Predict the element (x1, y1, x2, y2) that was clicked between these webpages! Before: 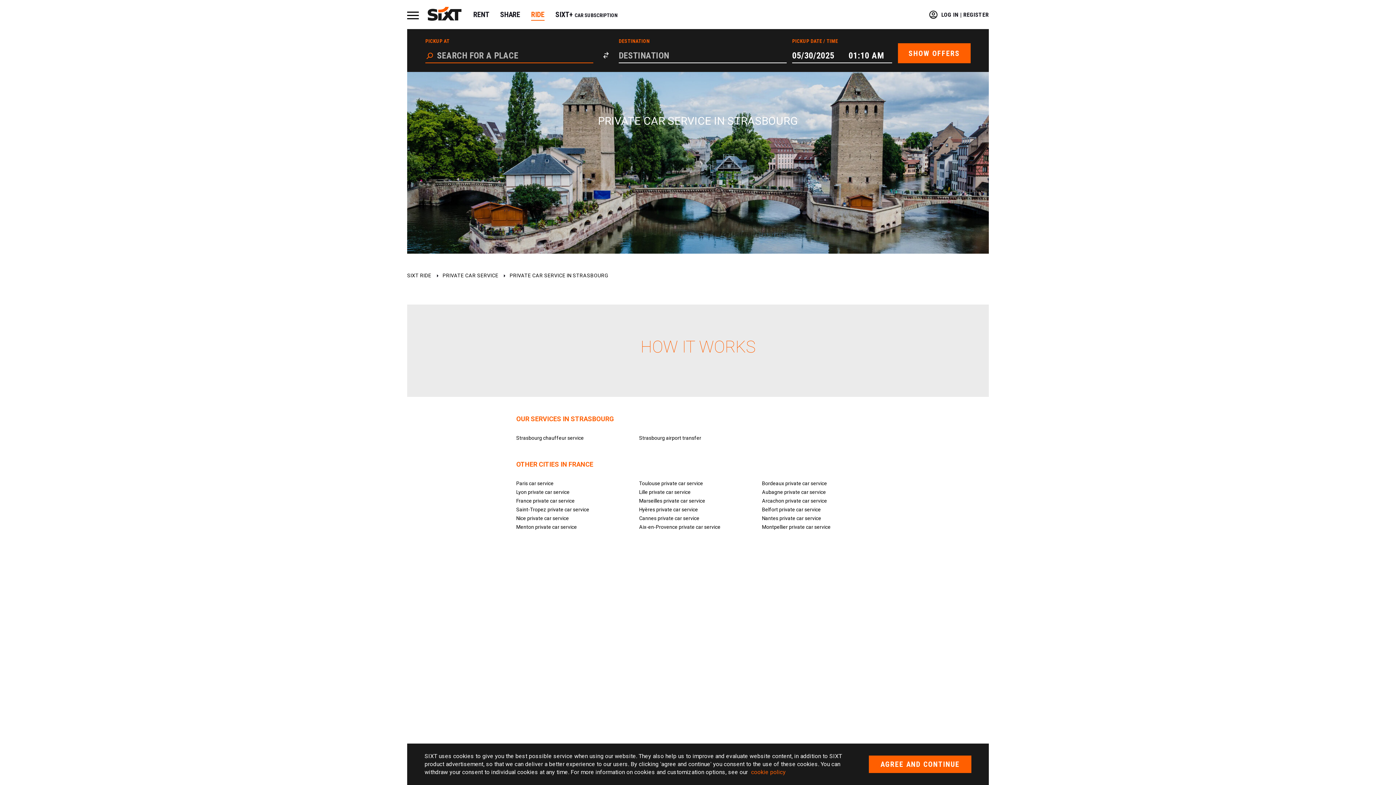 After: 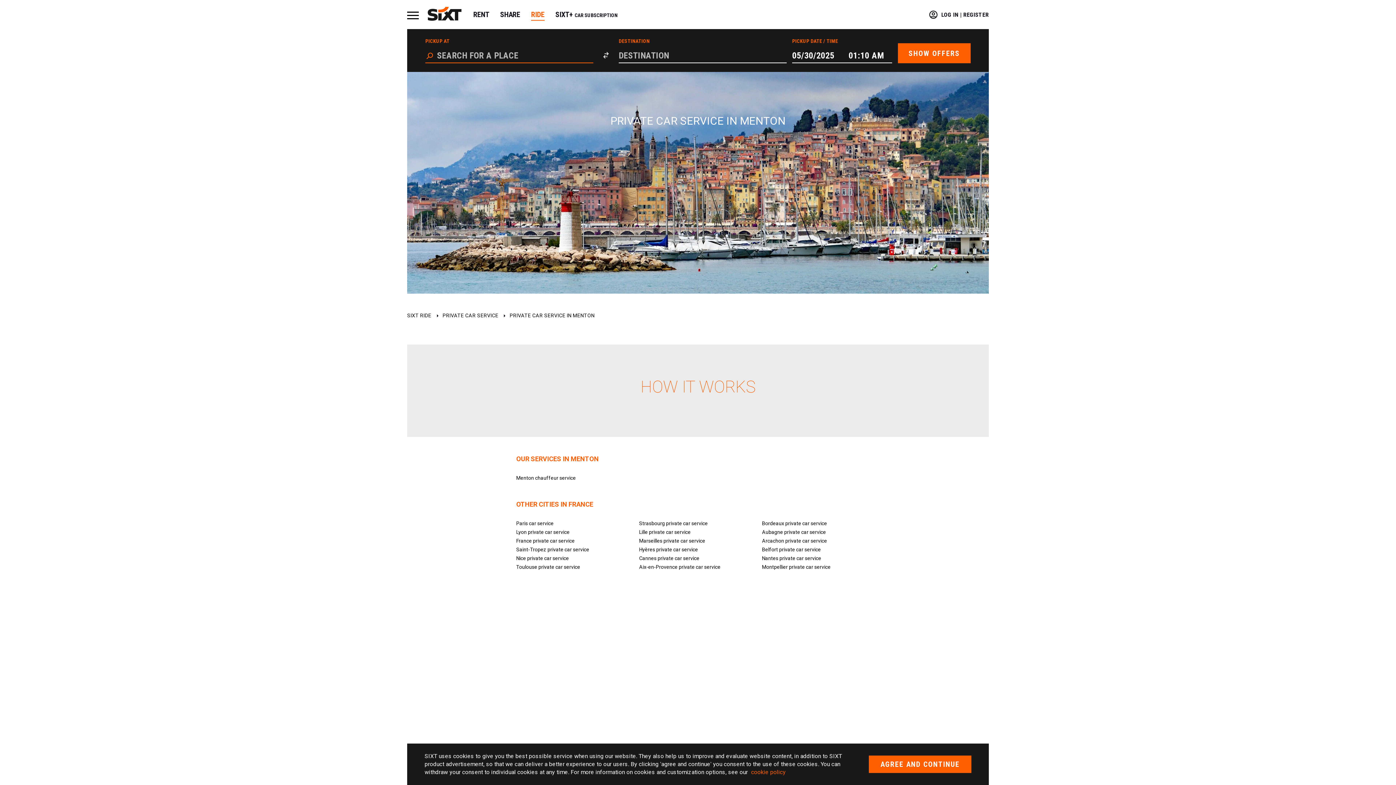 Action: bbox: (516, 524, 577, 530) label: Menton private car service